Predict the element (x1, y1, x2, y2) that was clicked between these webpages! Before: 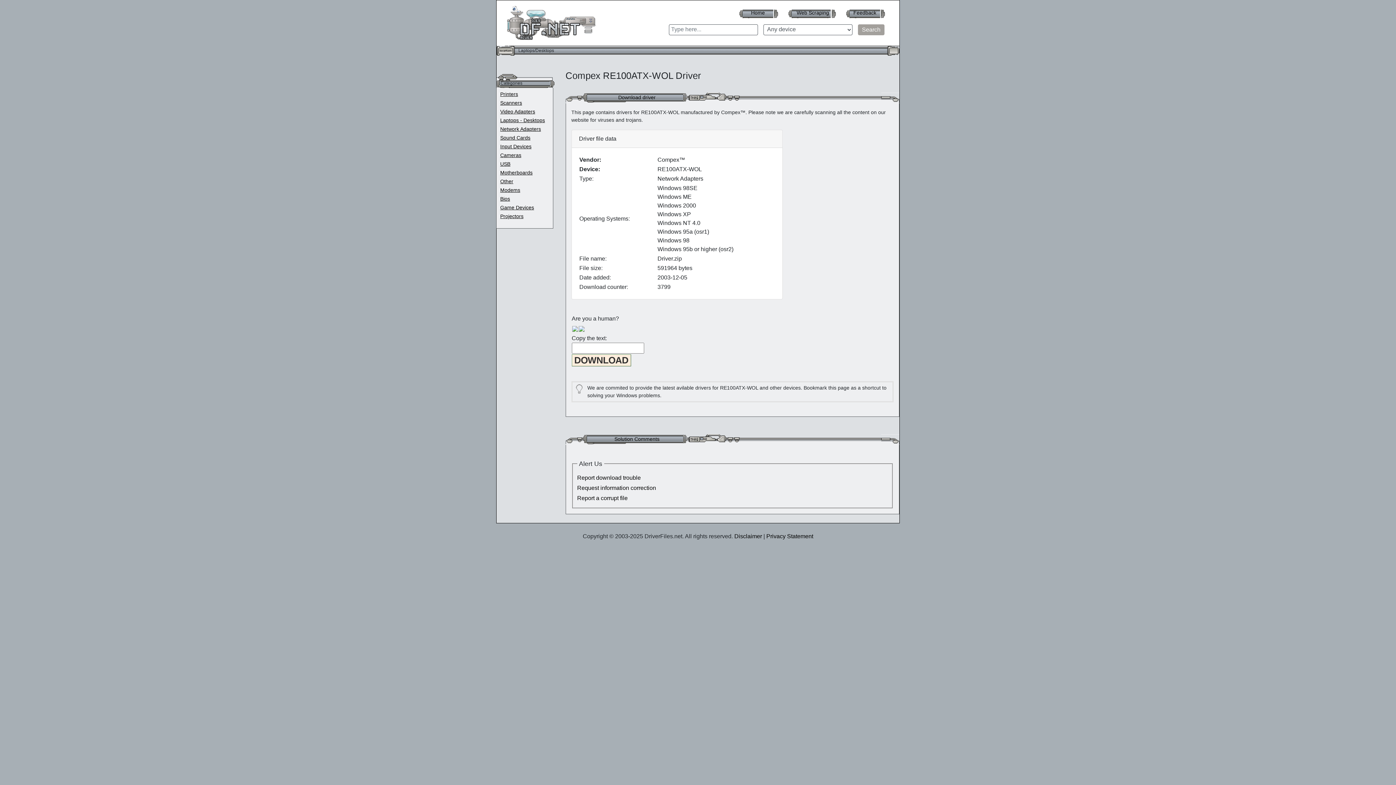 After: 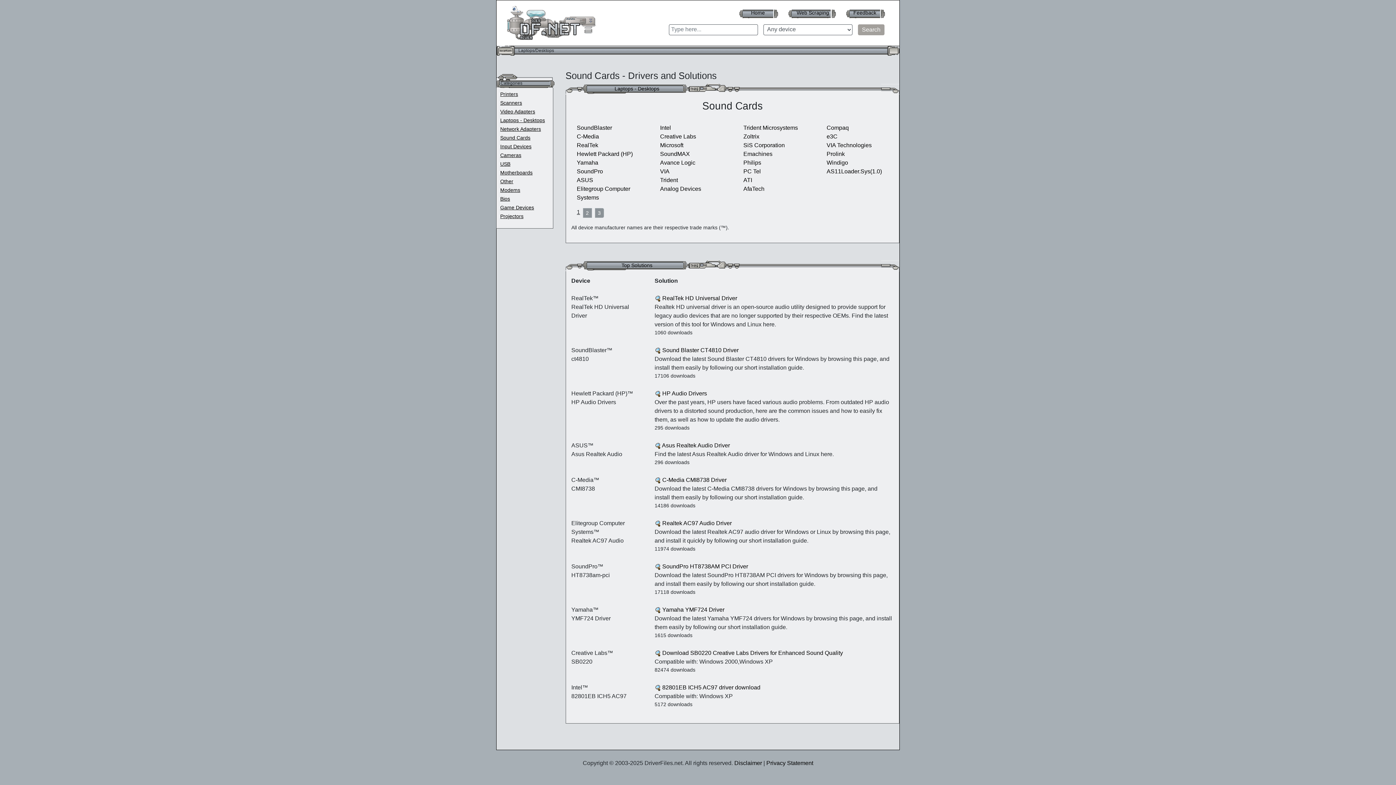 Action: bbox: (500, 134, 530, 140) label: Sound Cards